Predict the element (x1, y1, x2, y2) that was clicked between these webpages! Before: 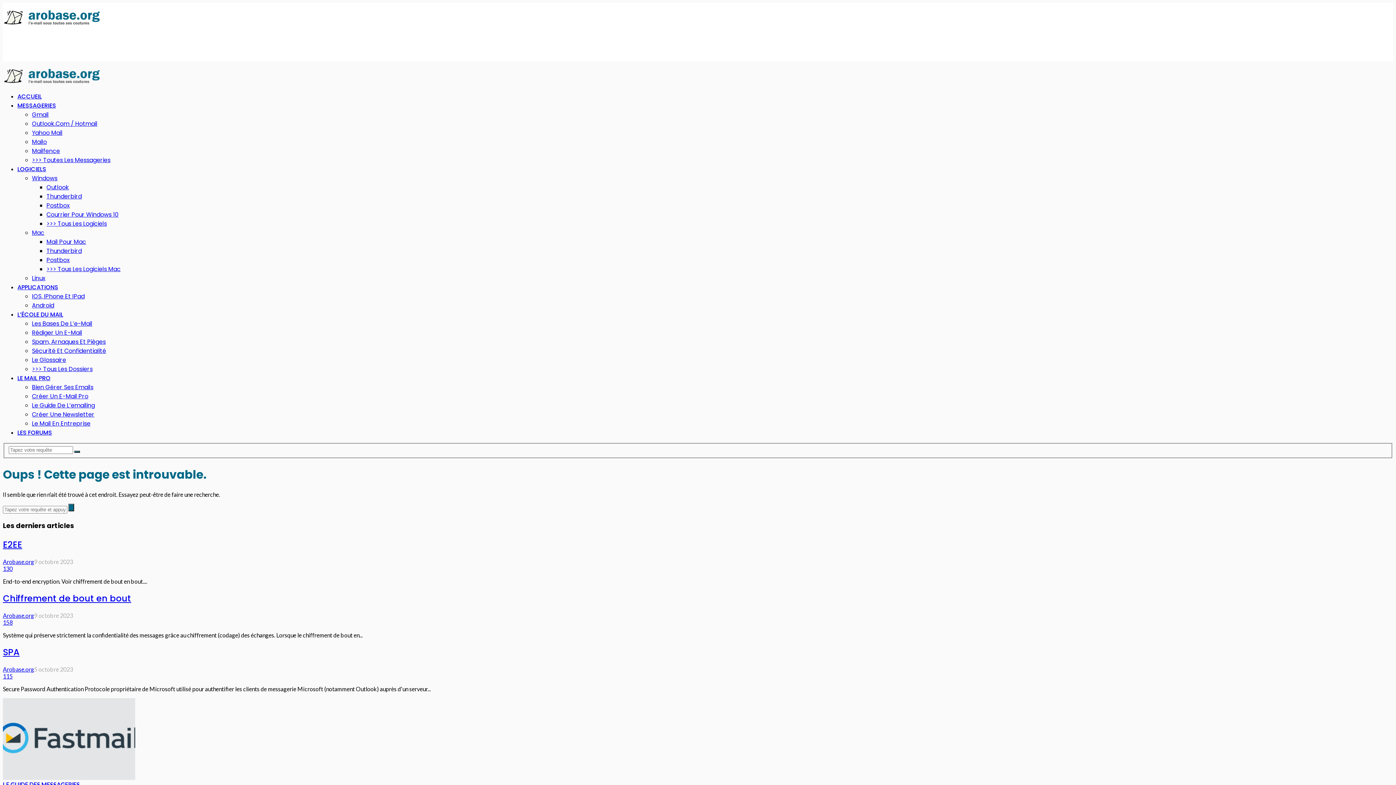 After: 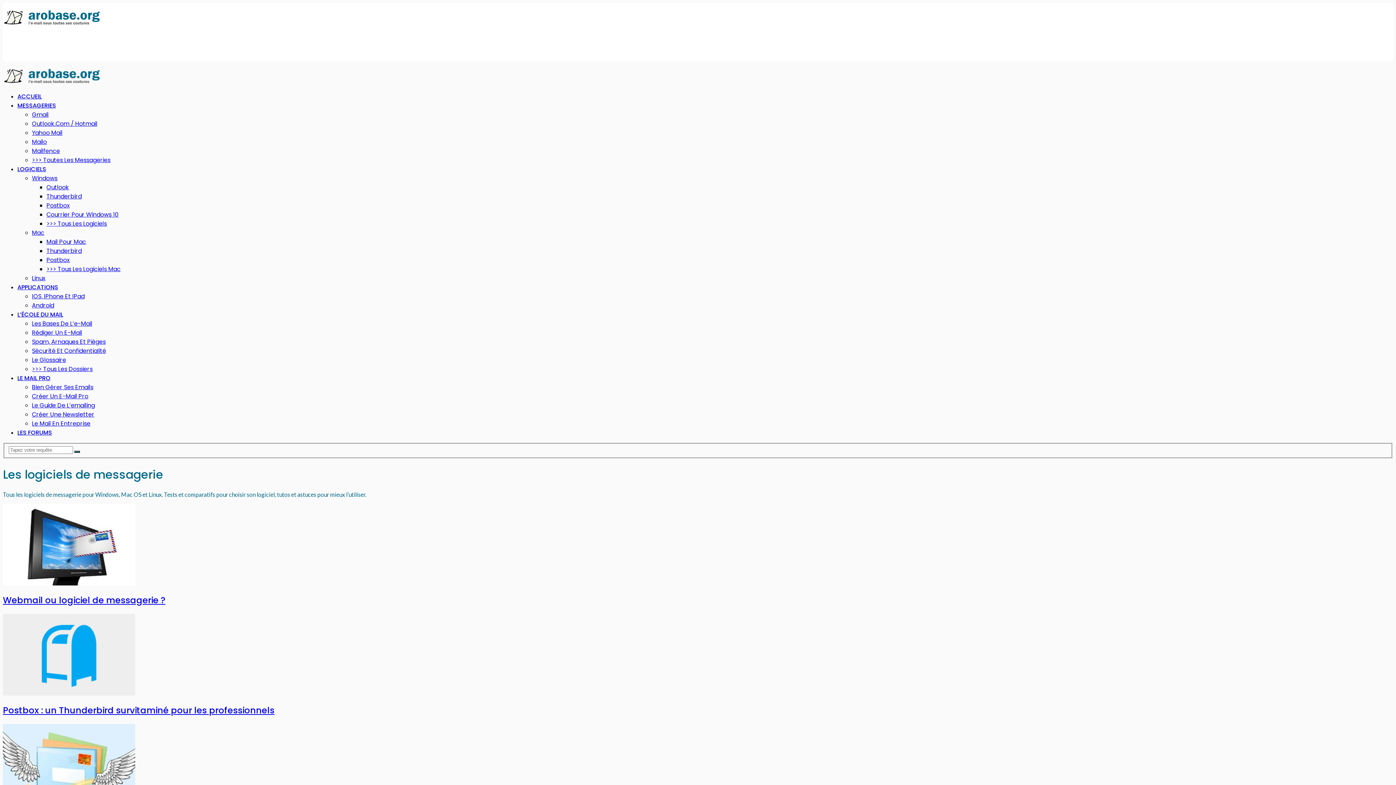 Action: label: LOGICIELS bbox: (17, 165, 46, 173)